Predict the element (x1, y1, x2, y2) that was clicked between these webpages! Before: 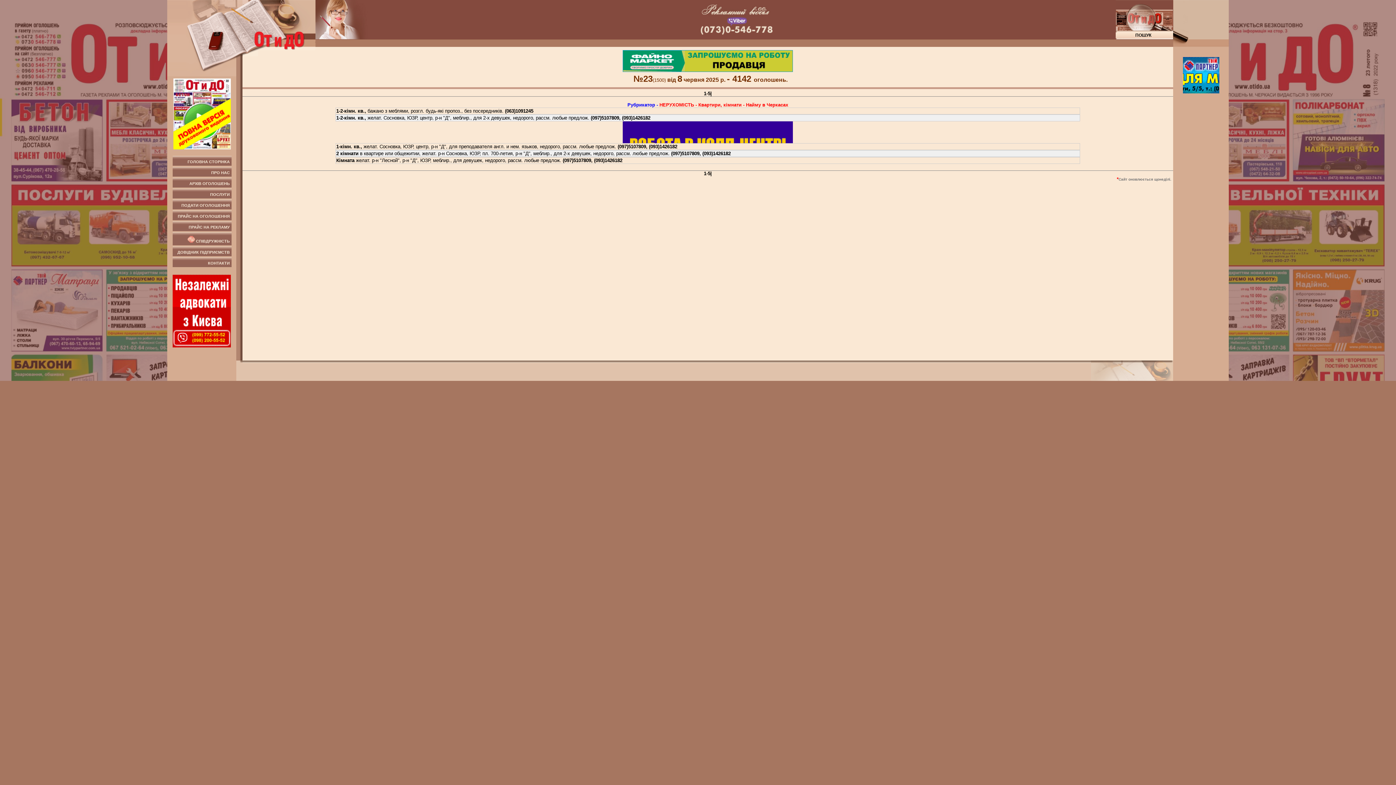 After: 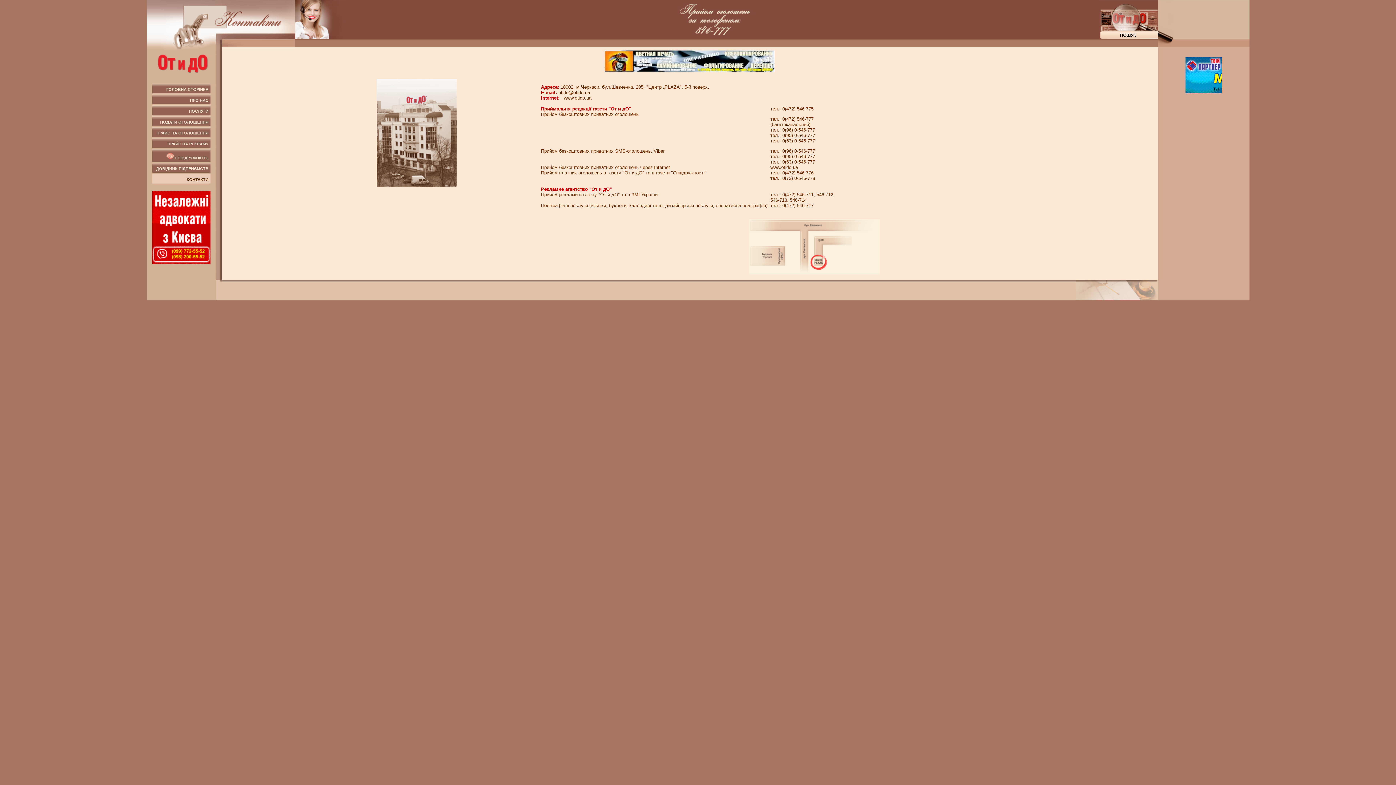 Action: bbox: (172, 257, 231, 267) label: КОНТАКТИ